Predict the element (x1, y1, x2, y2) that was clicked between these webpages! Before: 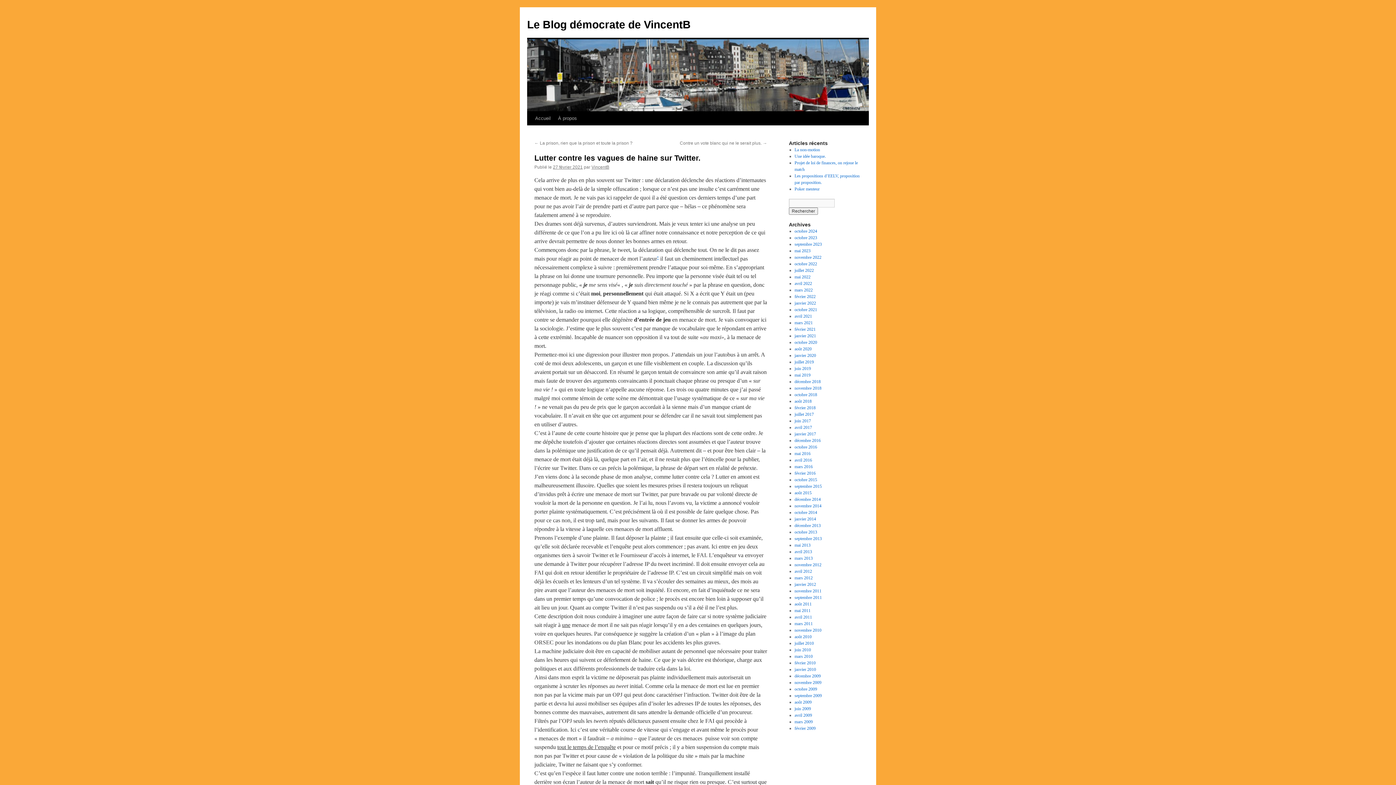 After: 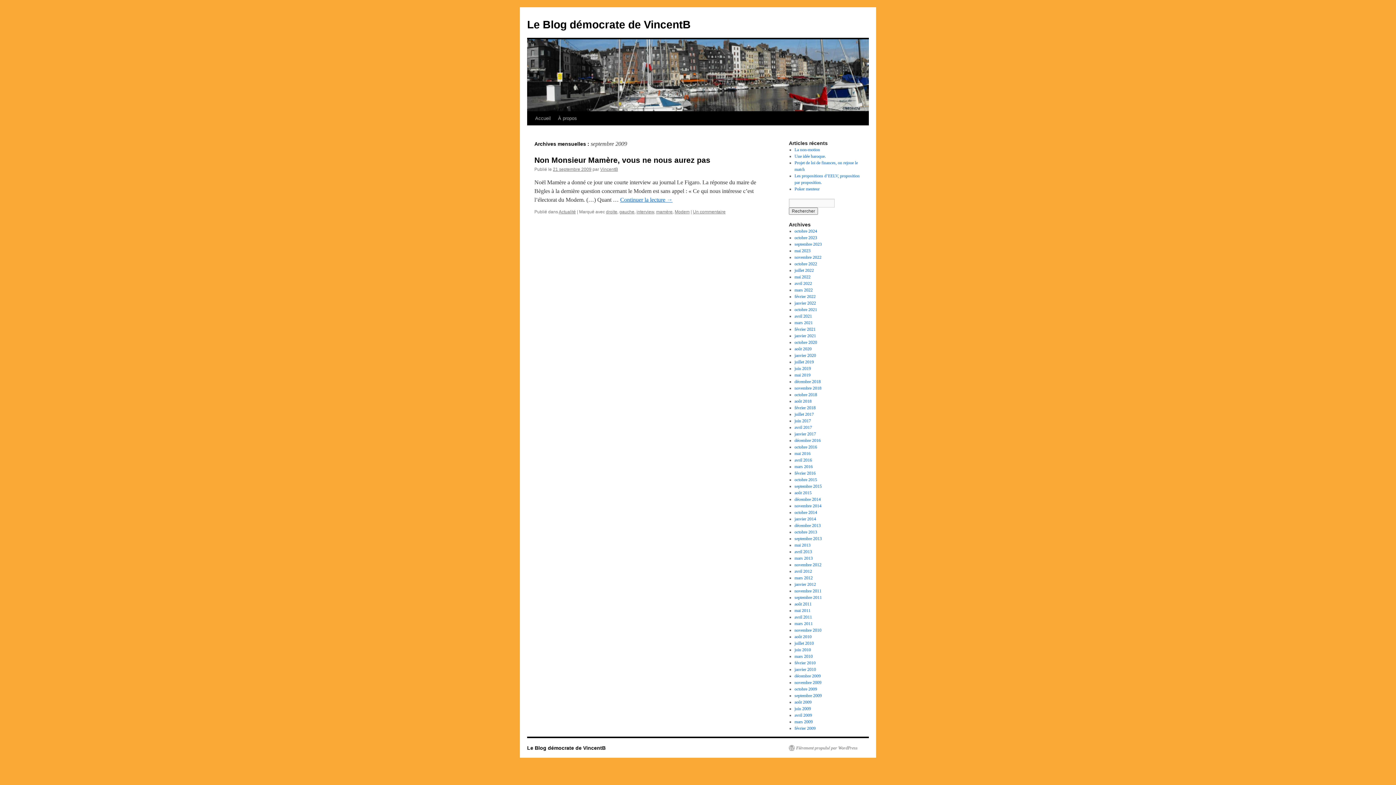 Action: label: septembre 2009 bbox: (794, 693, 822, 698)